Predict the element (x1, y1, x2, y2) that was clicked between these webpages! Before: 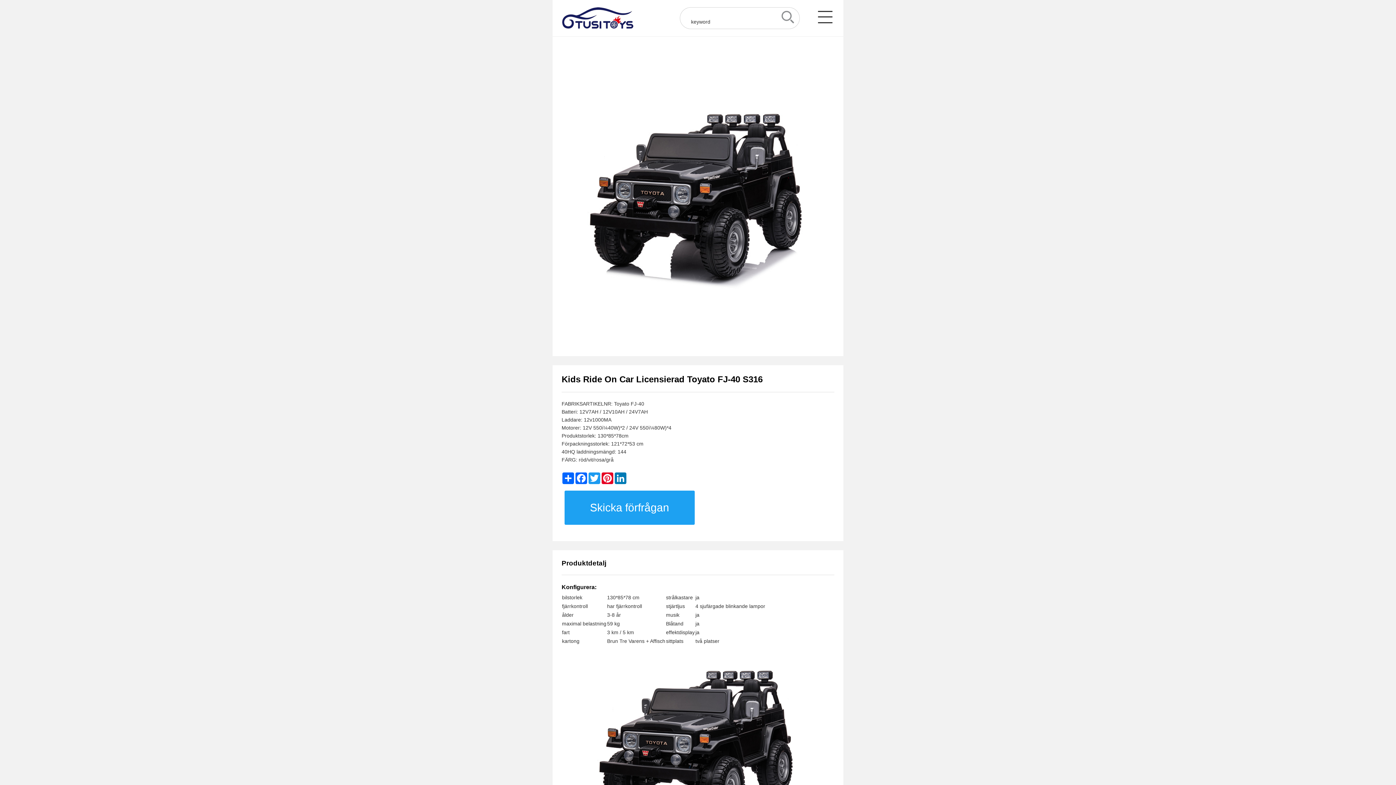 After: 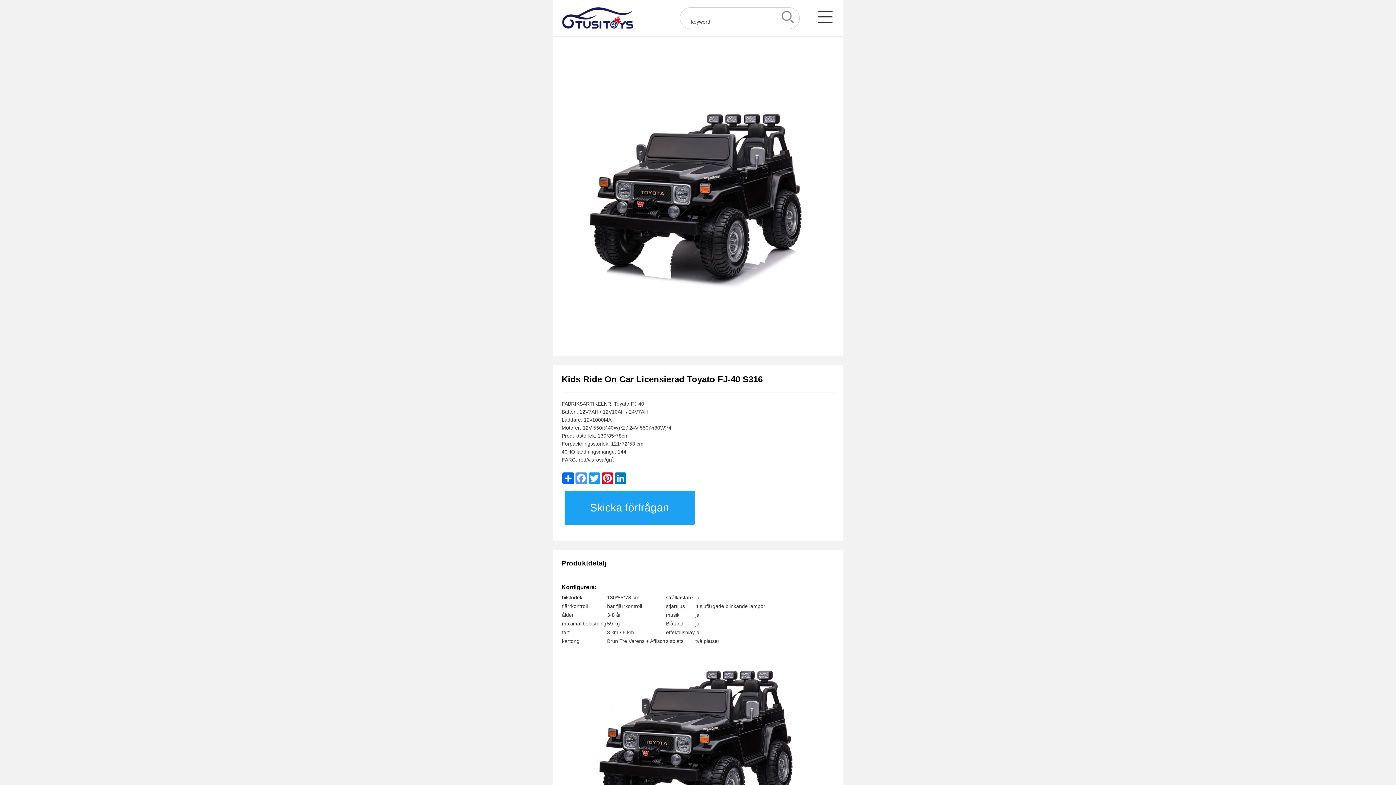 Action: label: Facebook bbox: (574, 472, 588, 484)